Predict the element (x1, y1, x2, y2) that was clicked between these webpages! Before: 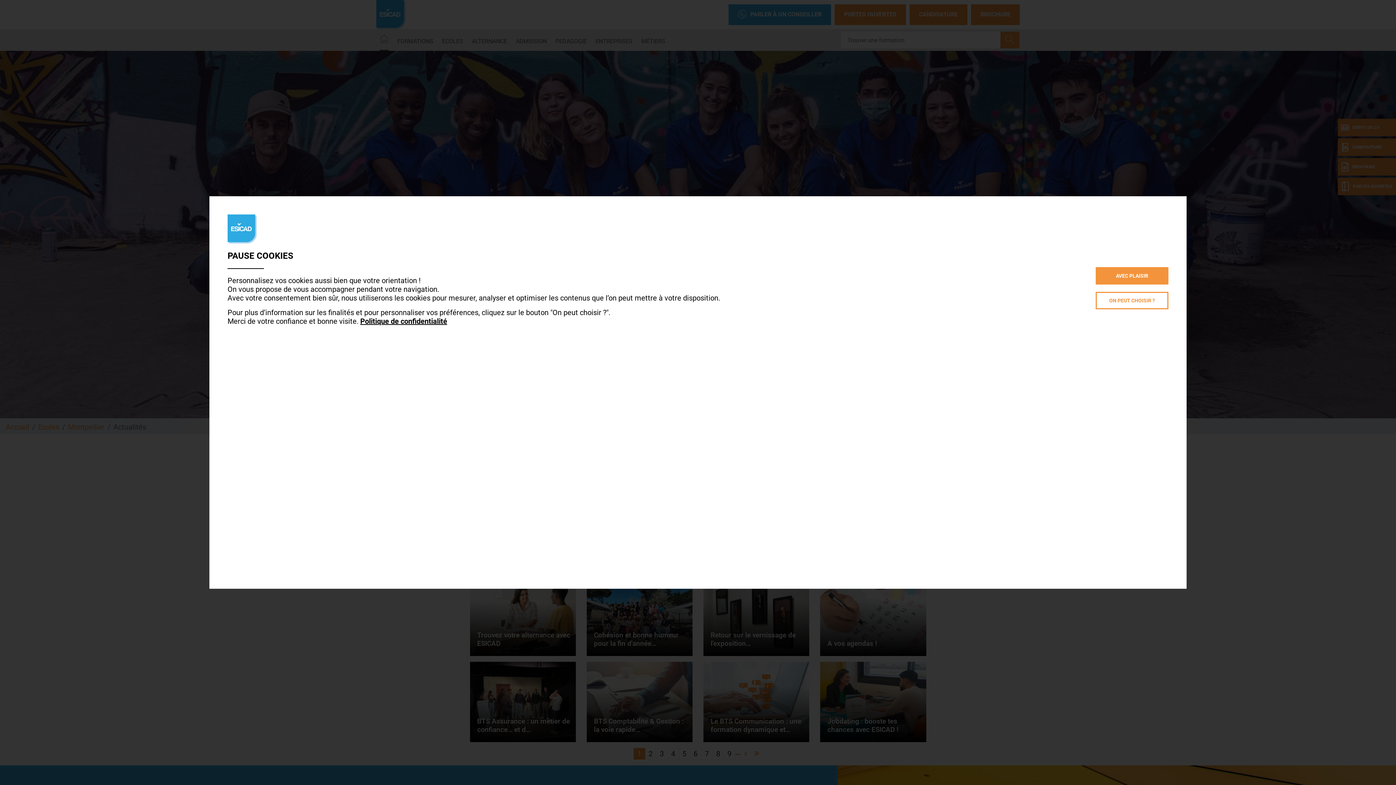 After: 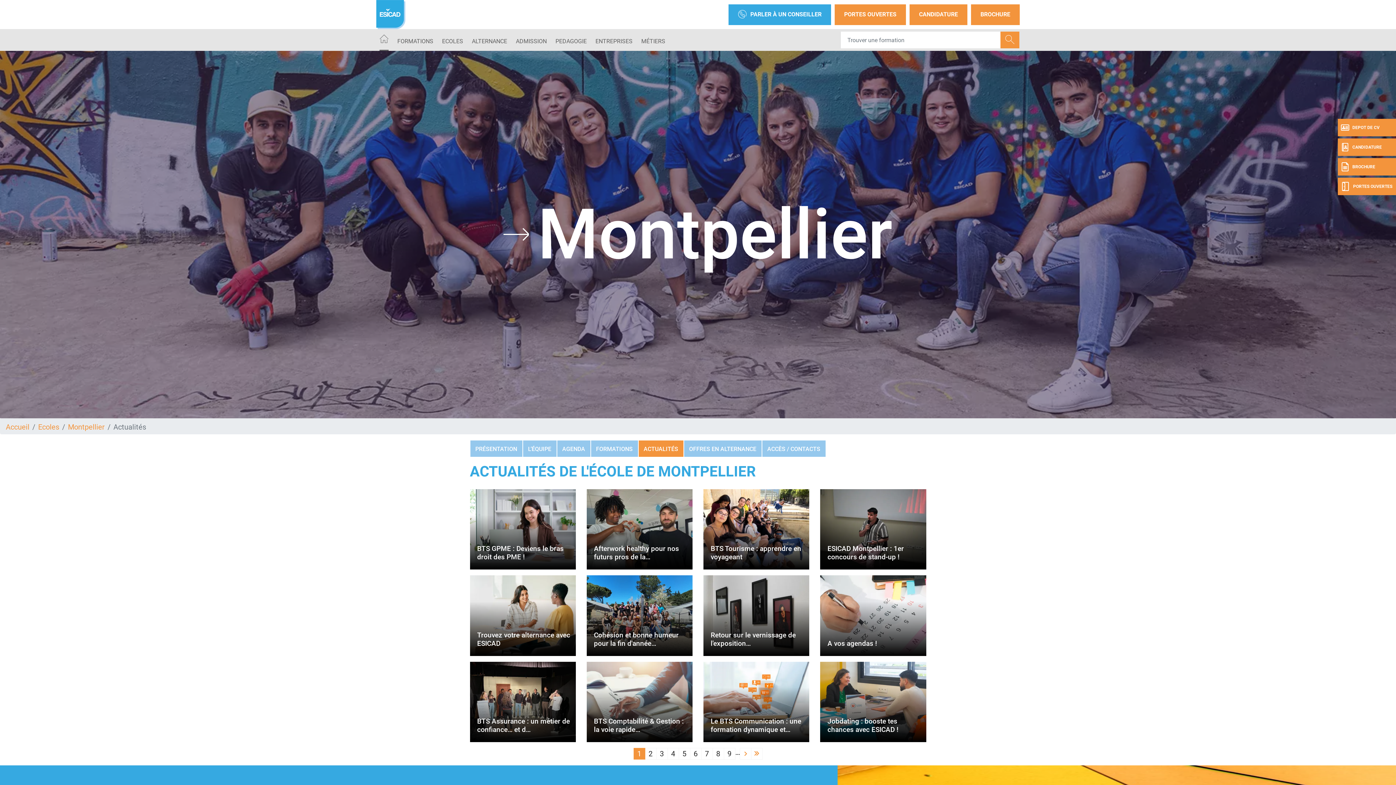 Action: label: AVEC PLAISIR bbox: (1096, 267, 1168, 284)